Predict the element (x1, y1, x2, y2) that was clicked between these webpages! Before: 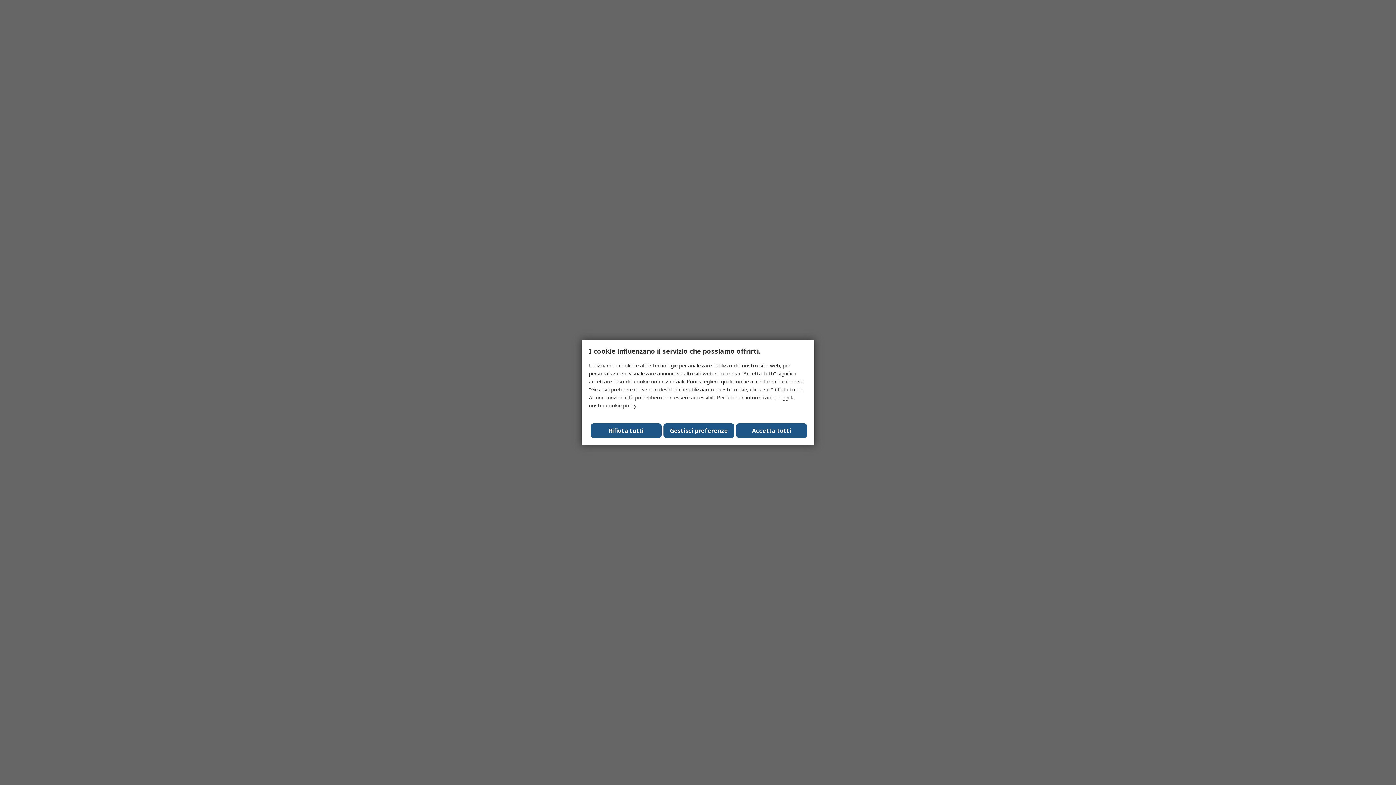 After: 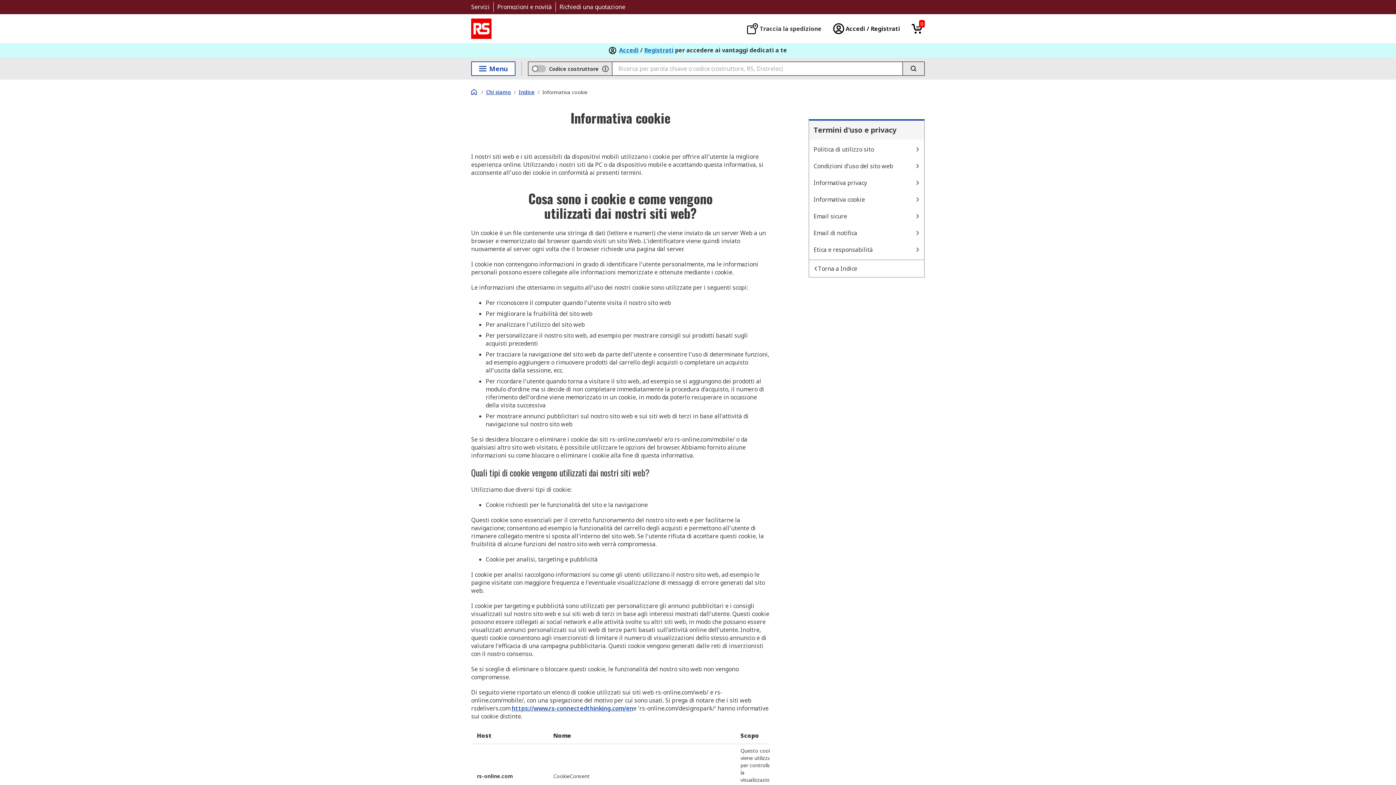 Action: bbox: (606, 402, 636, 409) label: cookie policy